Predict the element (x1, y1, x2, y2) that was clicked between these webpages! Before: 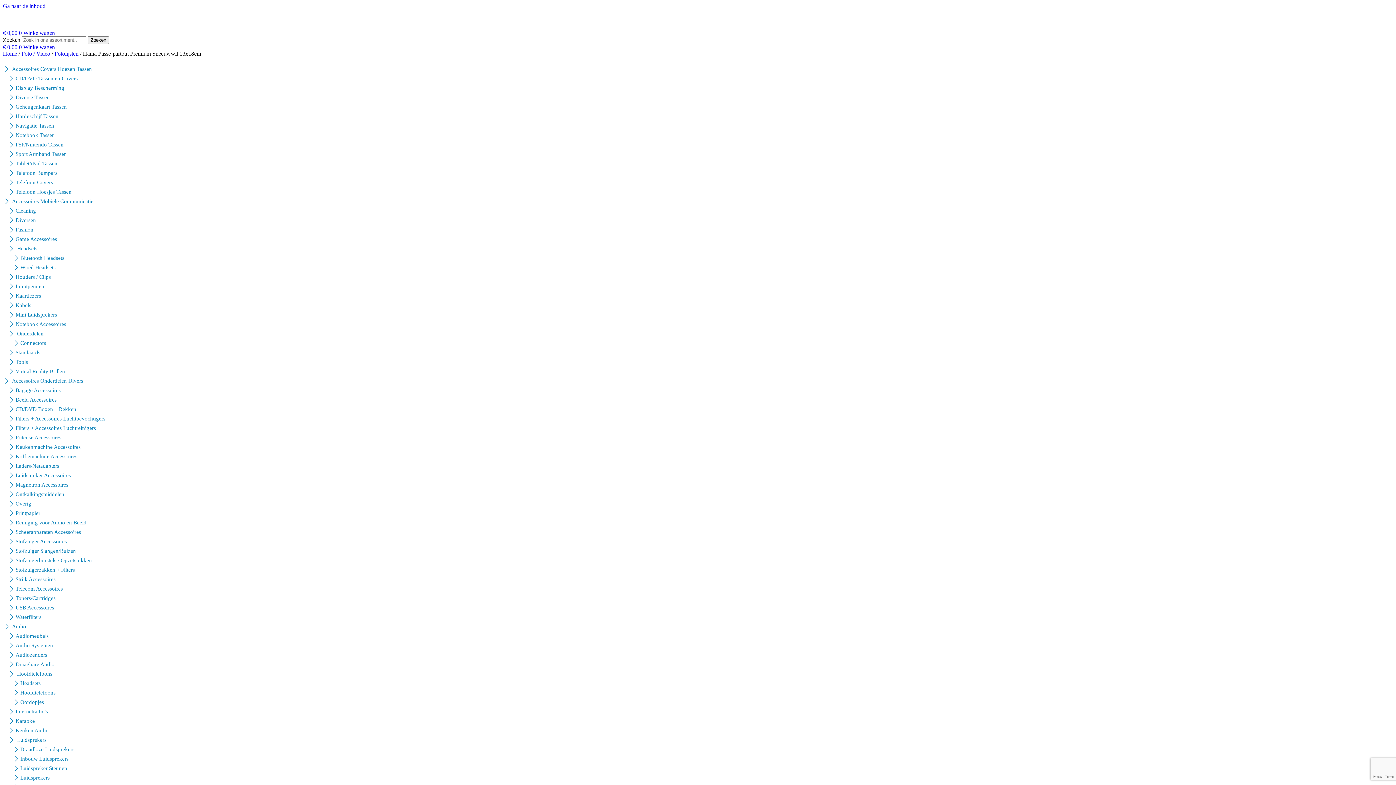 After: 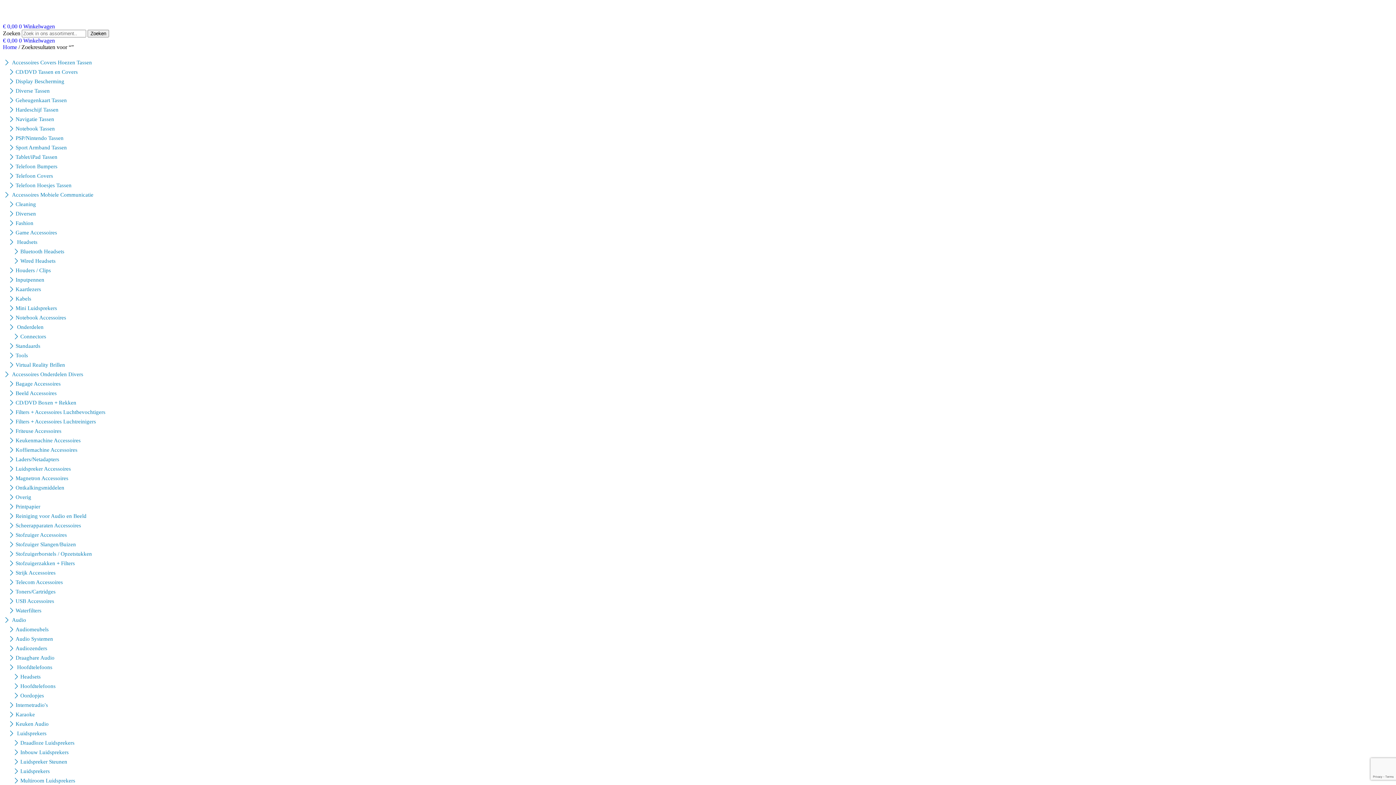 Action: label: Zoeken bbox: (87, 36, 109, 44)